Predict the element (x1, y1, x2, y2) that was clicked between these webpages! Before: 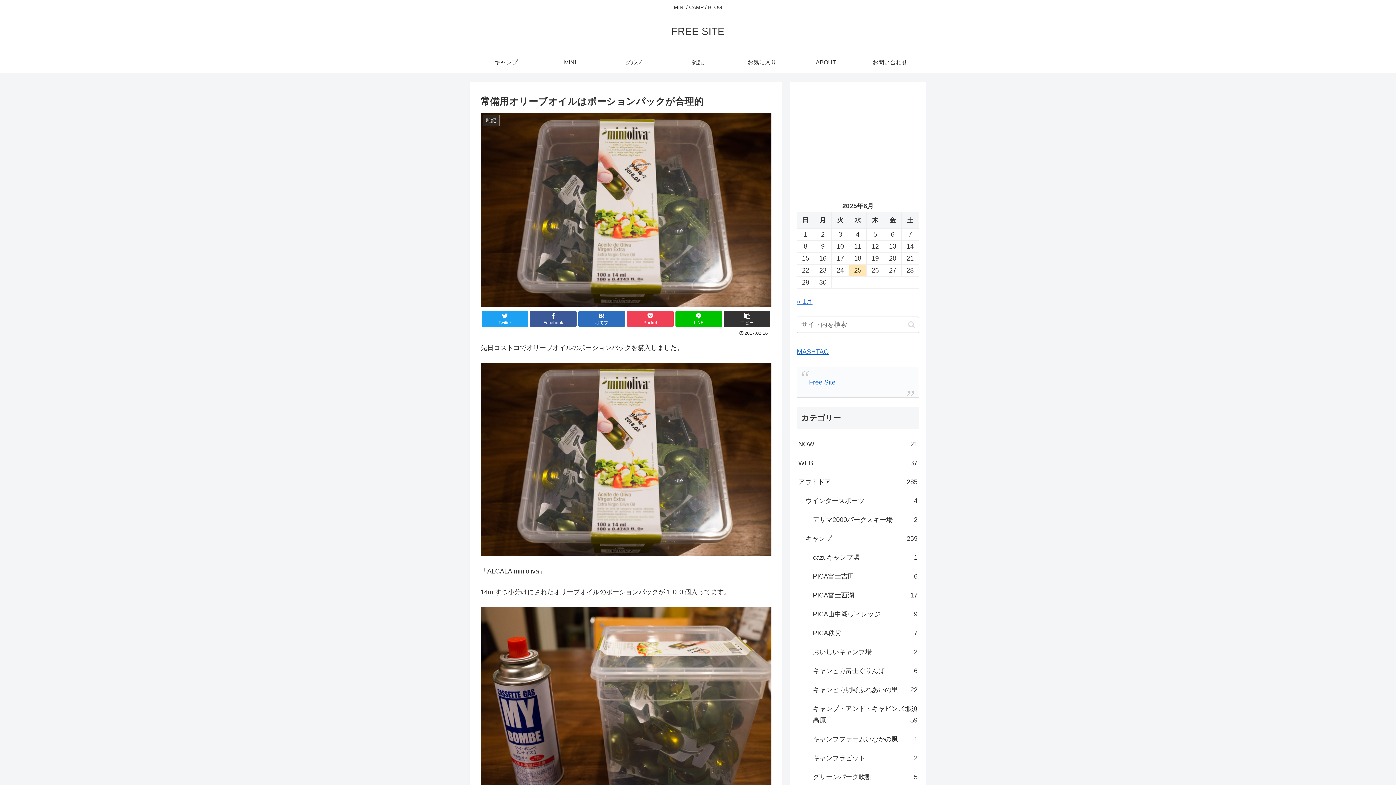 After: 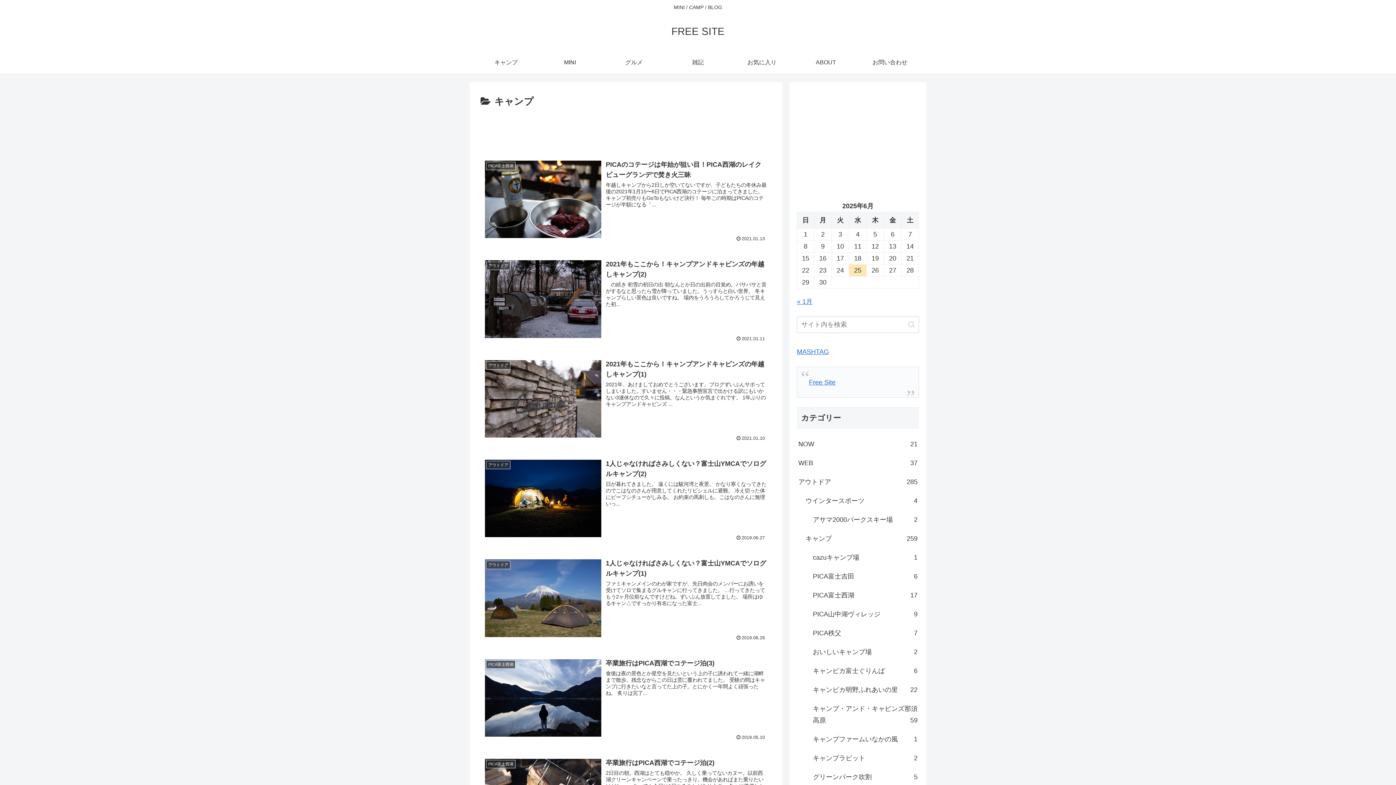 Action: bbox: (474, 51, 538, 73) label: キャンプ